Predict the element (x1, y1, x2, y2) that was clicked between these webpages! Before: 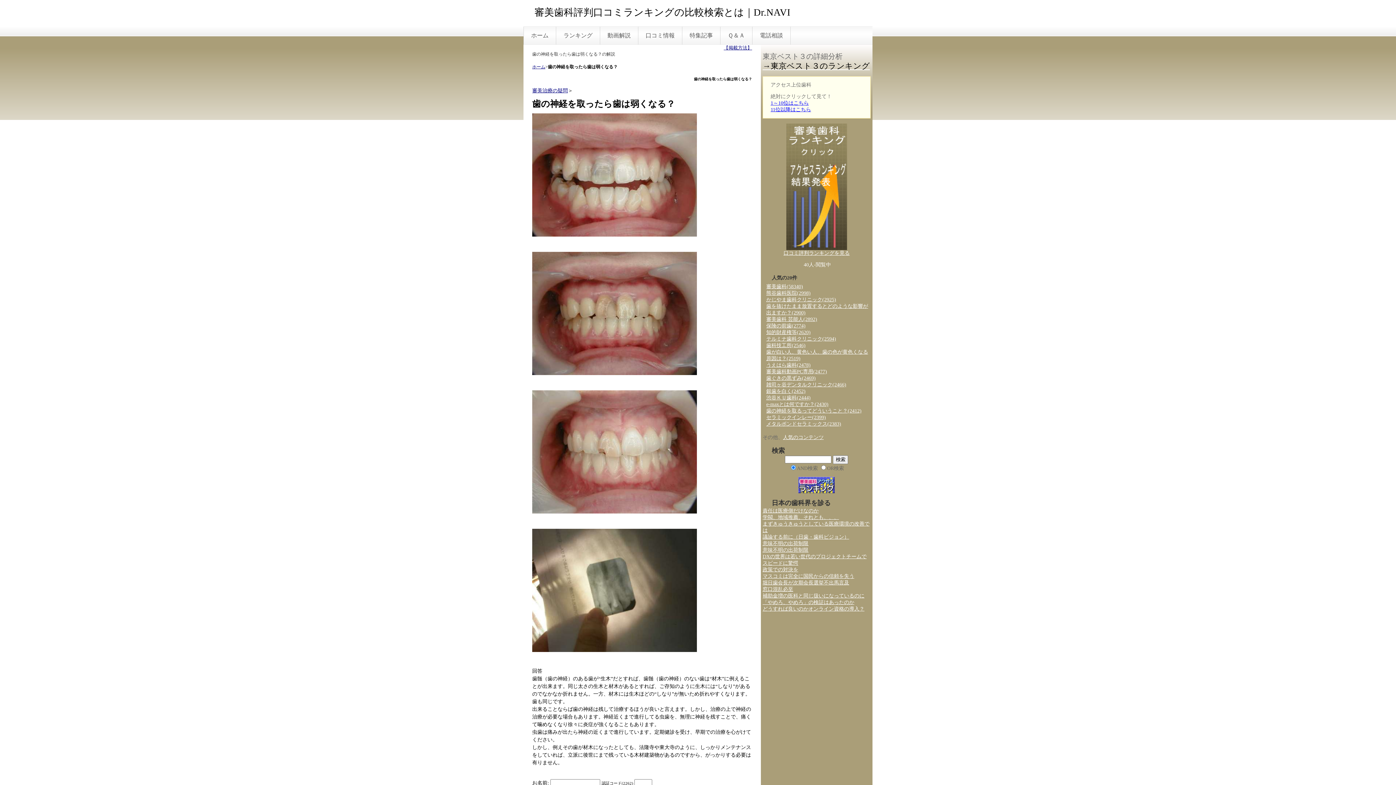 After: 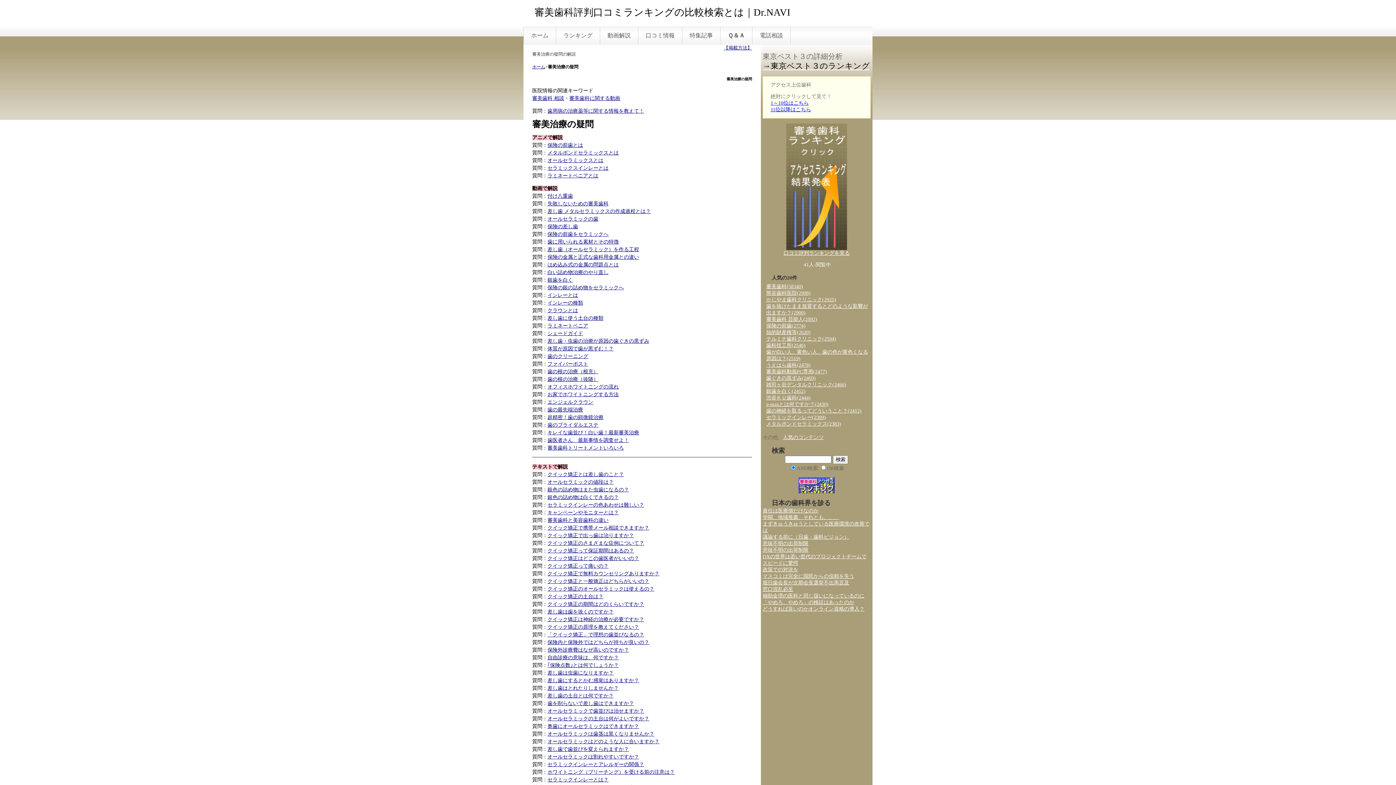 Action: bbox: (720, 26, 752, 44) label: Ｑ＆Ａ